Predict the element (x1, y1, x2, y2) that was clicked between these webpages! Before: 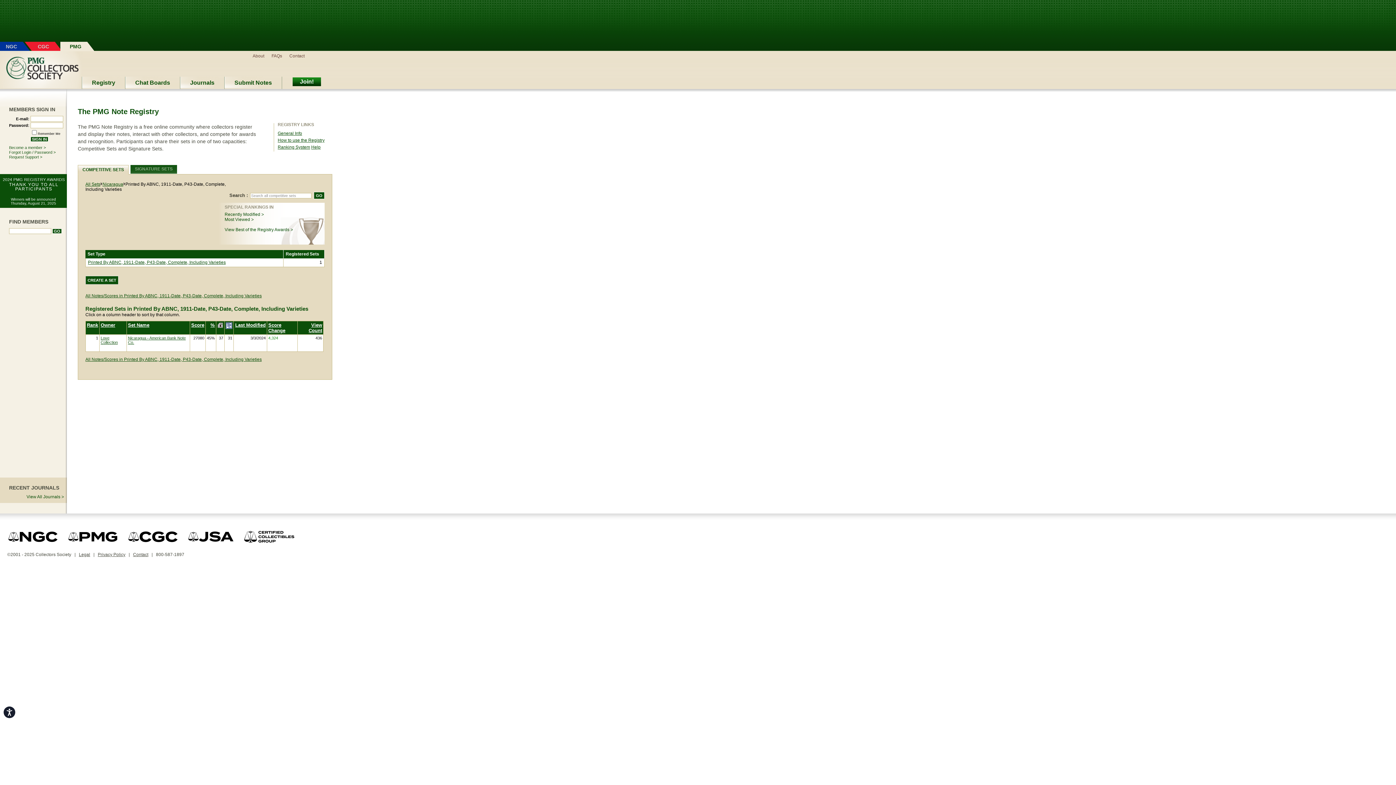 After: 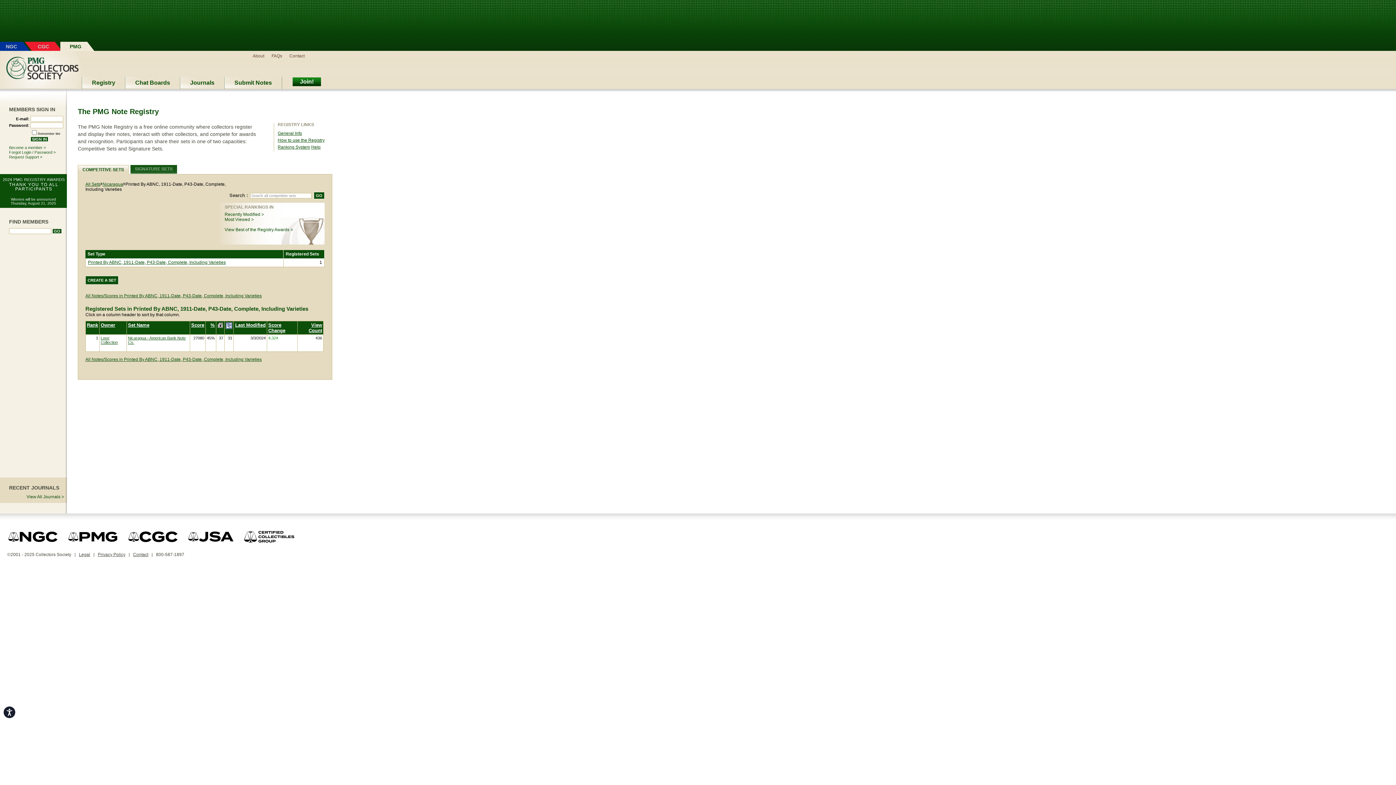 Action: label: View Count bbox: (308, 322, 322, 333)